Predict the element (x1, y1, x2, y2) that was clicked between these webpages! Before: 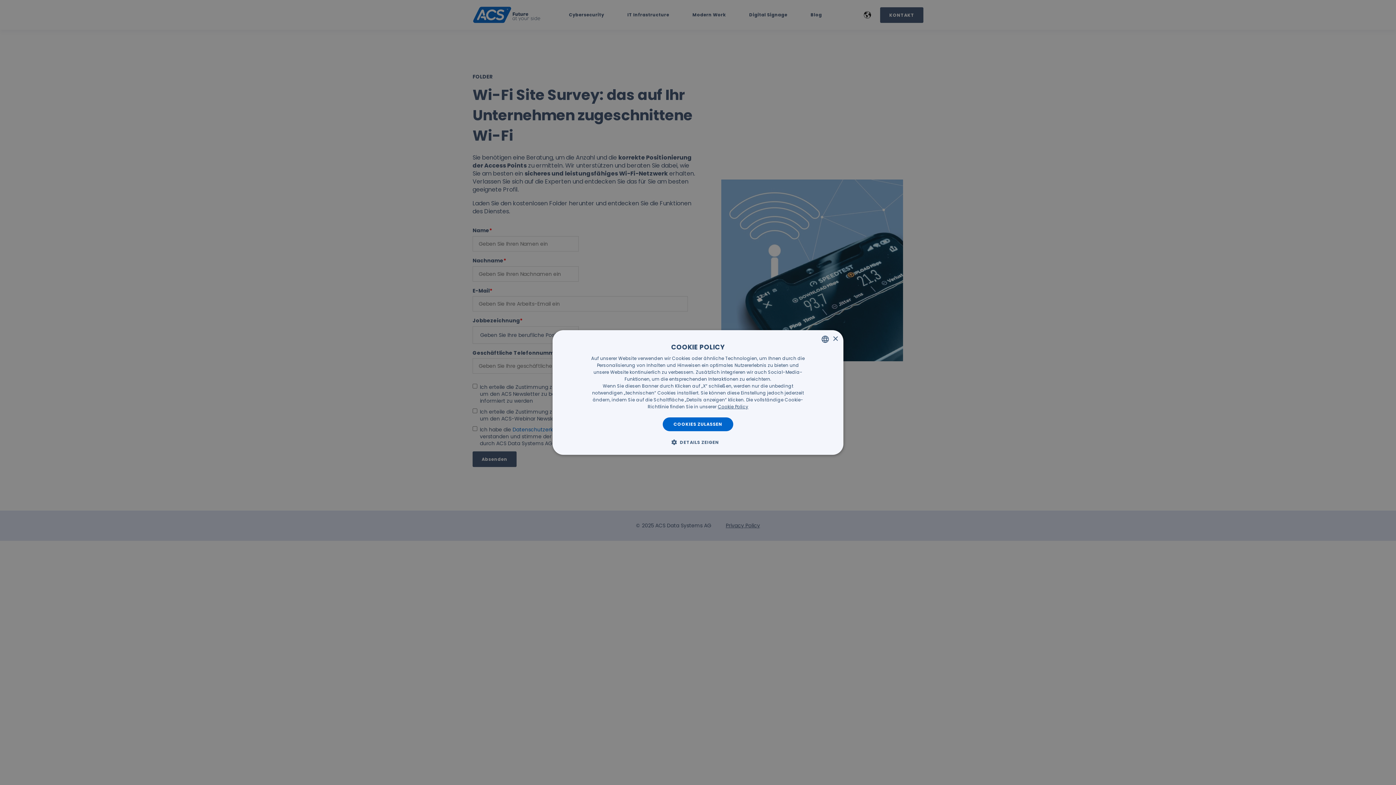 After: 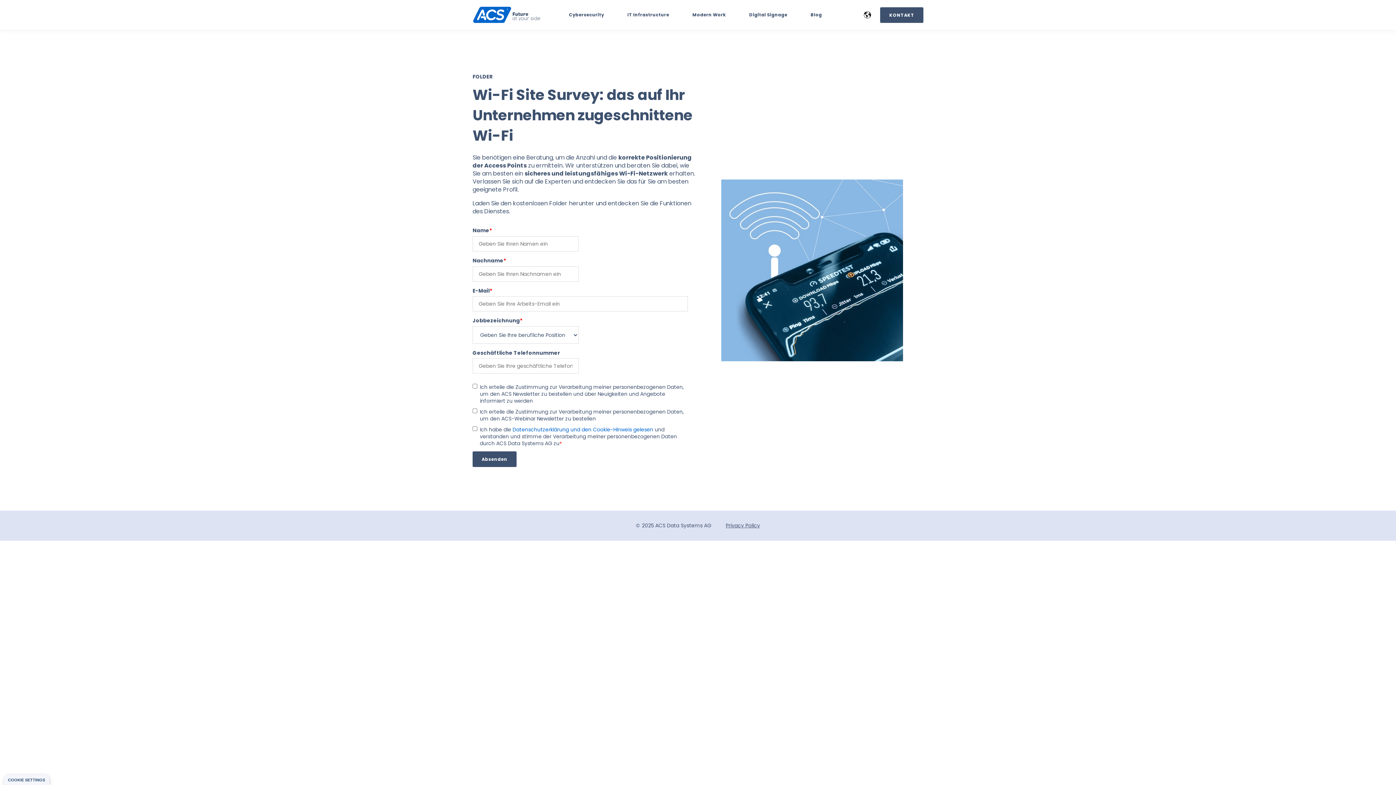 Action: bbox: (662, 417, 733, 431) label: COOKIES ZULASSEN